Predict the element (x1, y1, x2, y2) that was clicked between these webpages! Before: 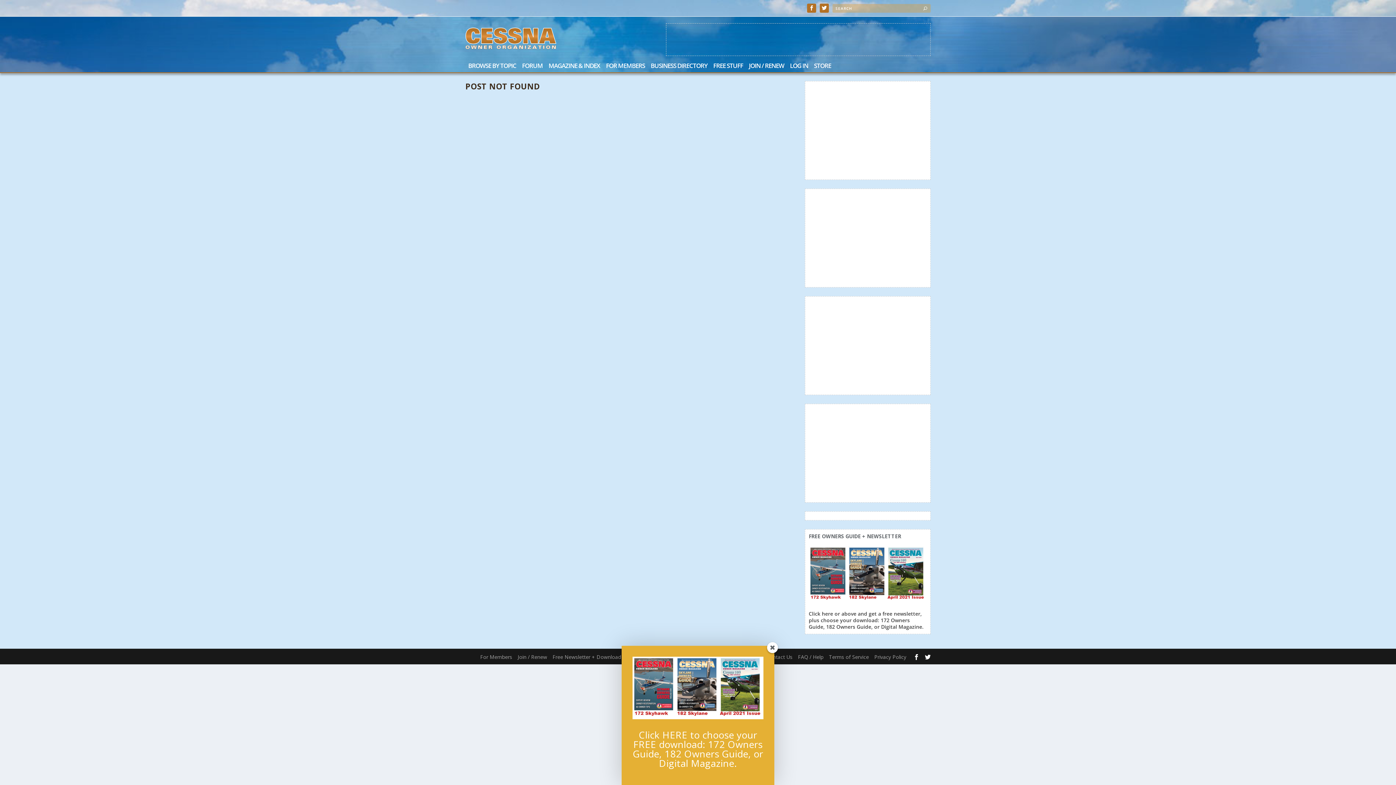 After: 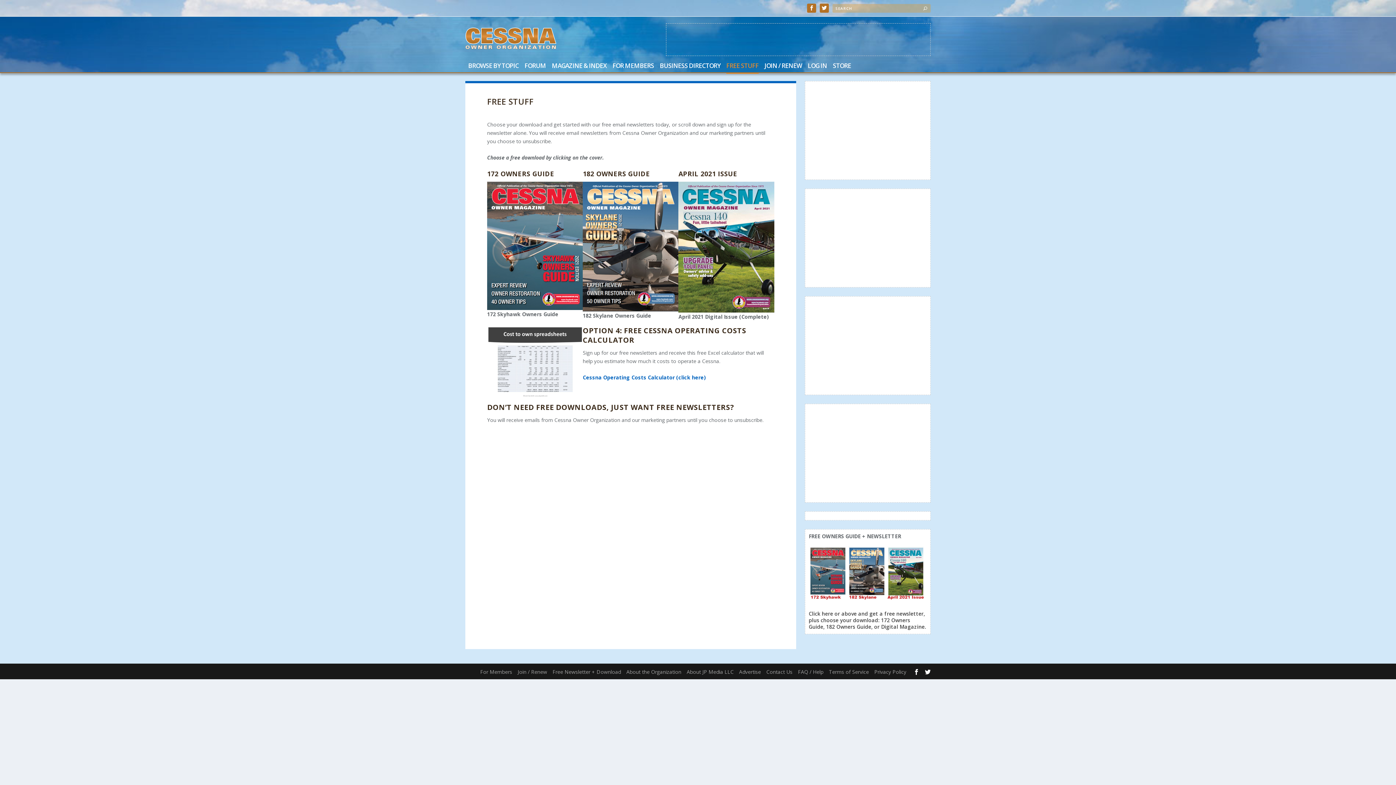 Action: label: FREE STUFF bbox: (713, 62, 743, 72)